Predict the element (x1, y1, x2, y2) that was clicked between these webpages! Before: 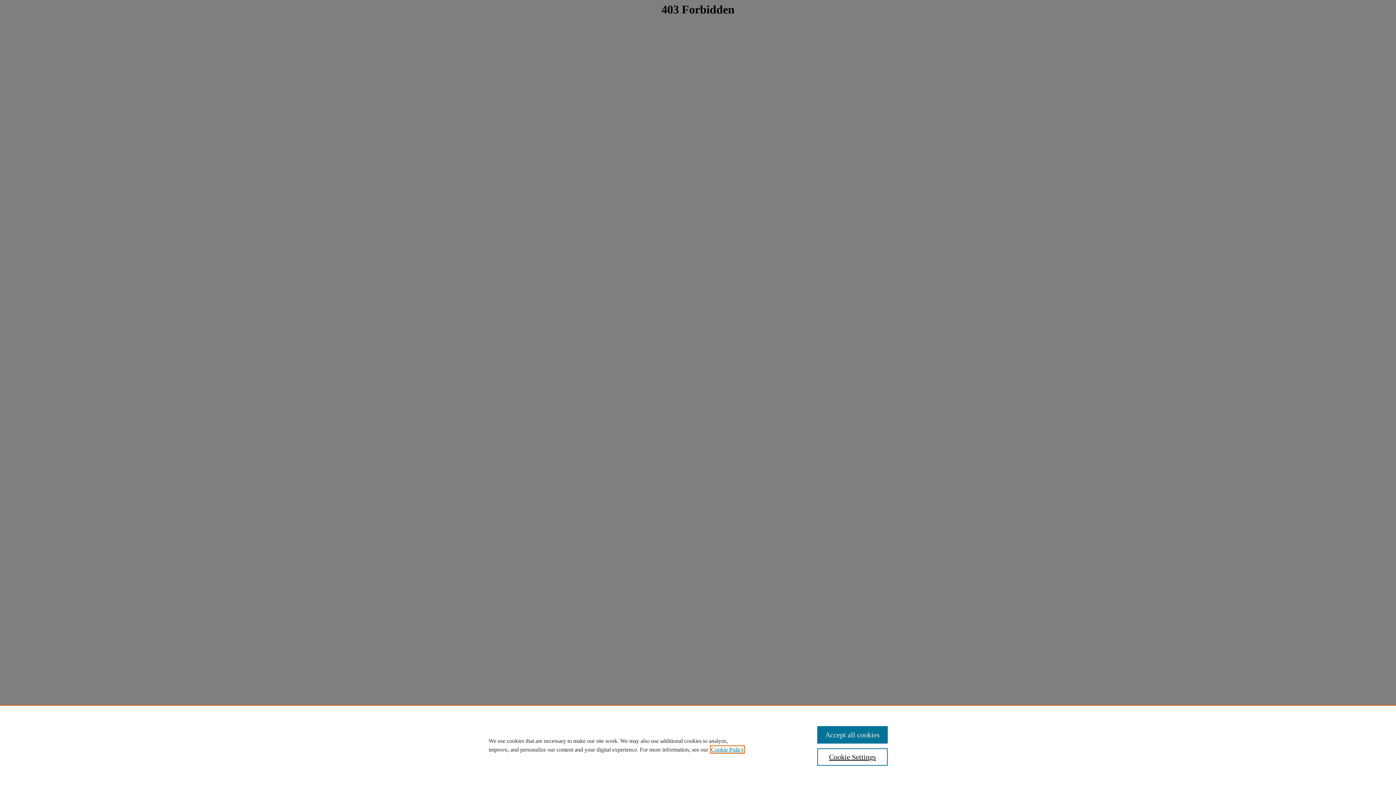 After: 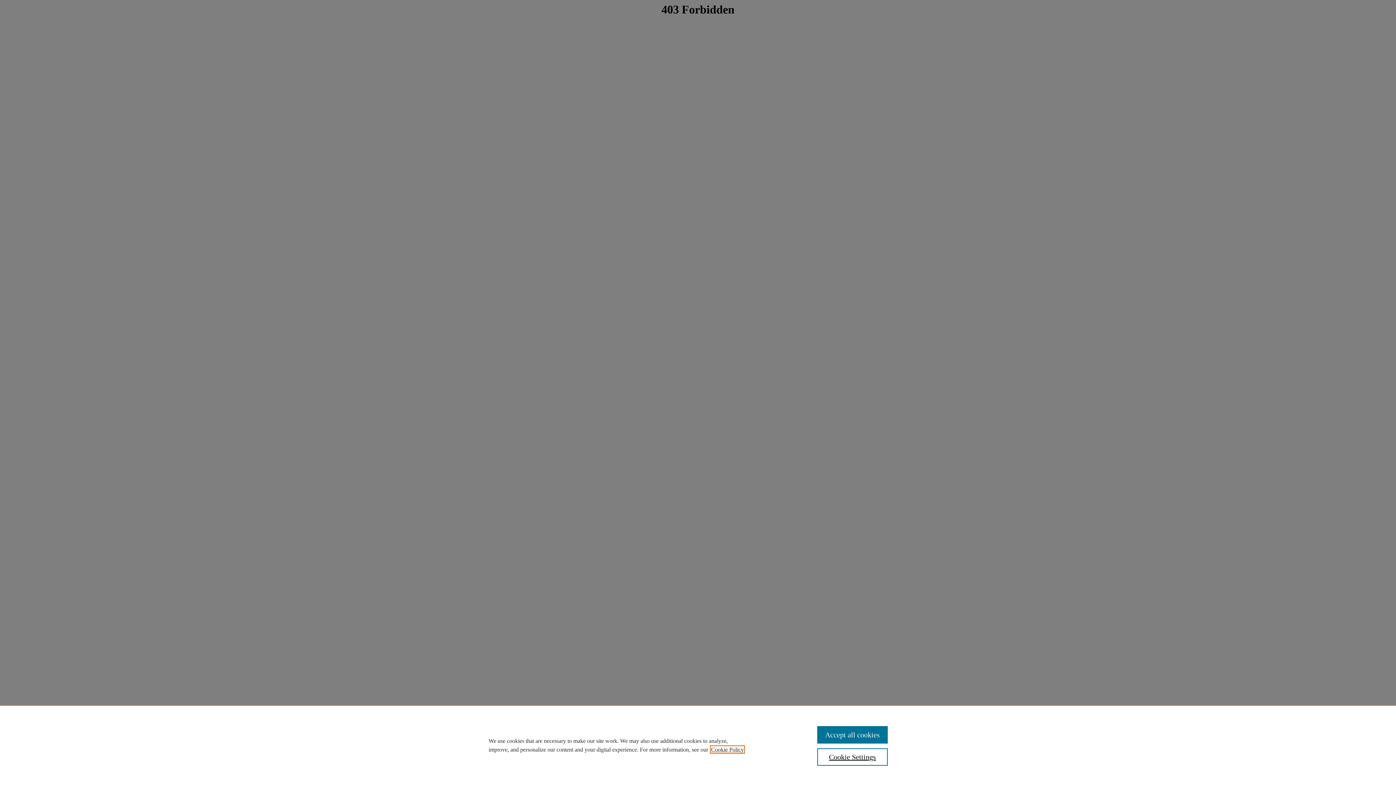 Action: label: , opens in a new tab bbox: (711, 746, 744, 753)